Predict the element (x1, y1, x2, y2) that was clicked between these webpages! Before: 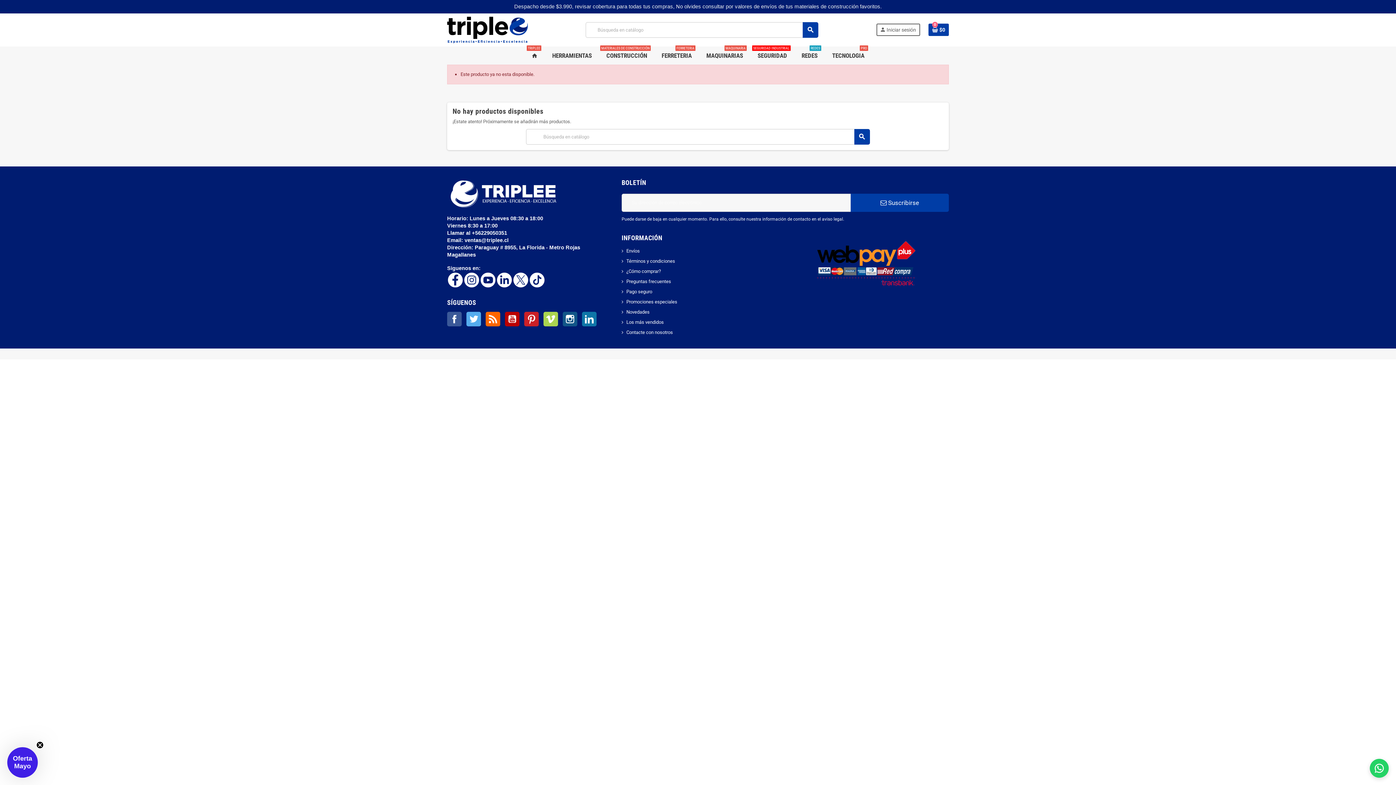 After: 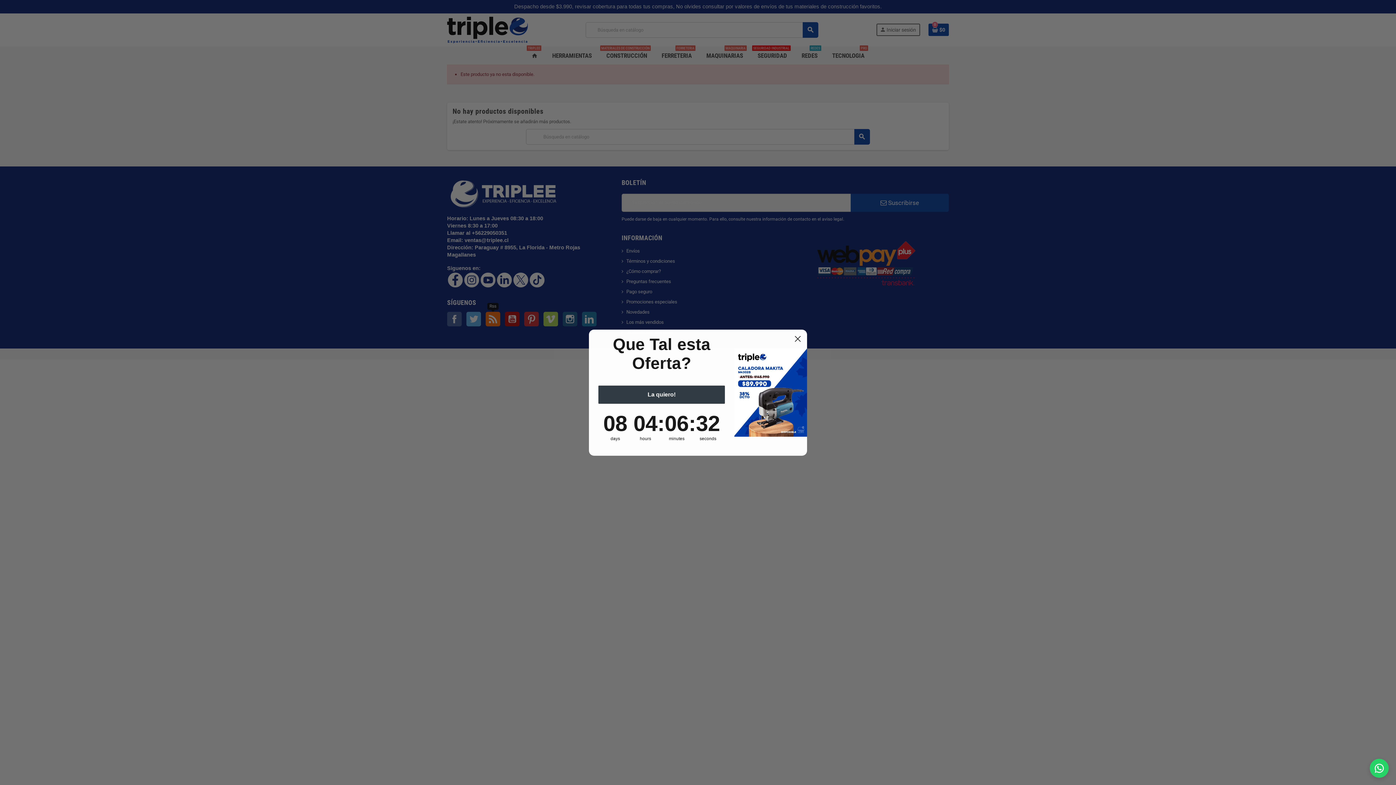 Action: label: Rss bbox: (485, 312, 500, 326)